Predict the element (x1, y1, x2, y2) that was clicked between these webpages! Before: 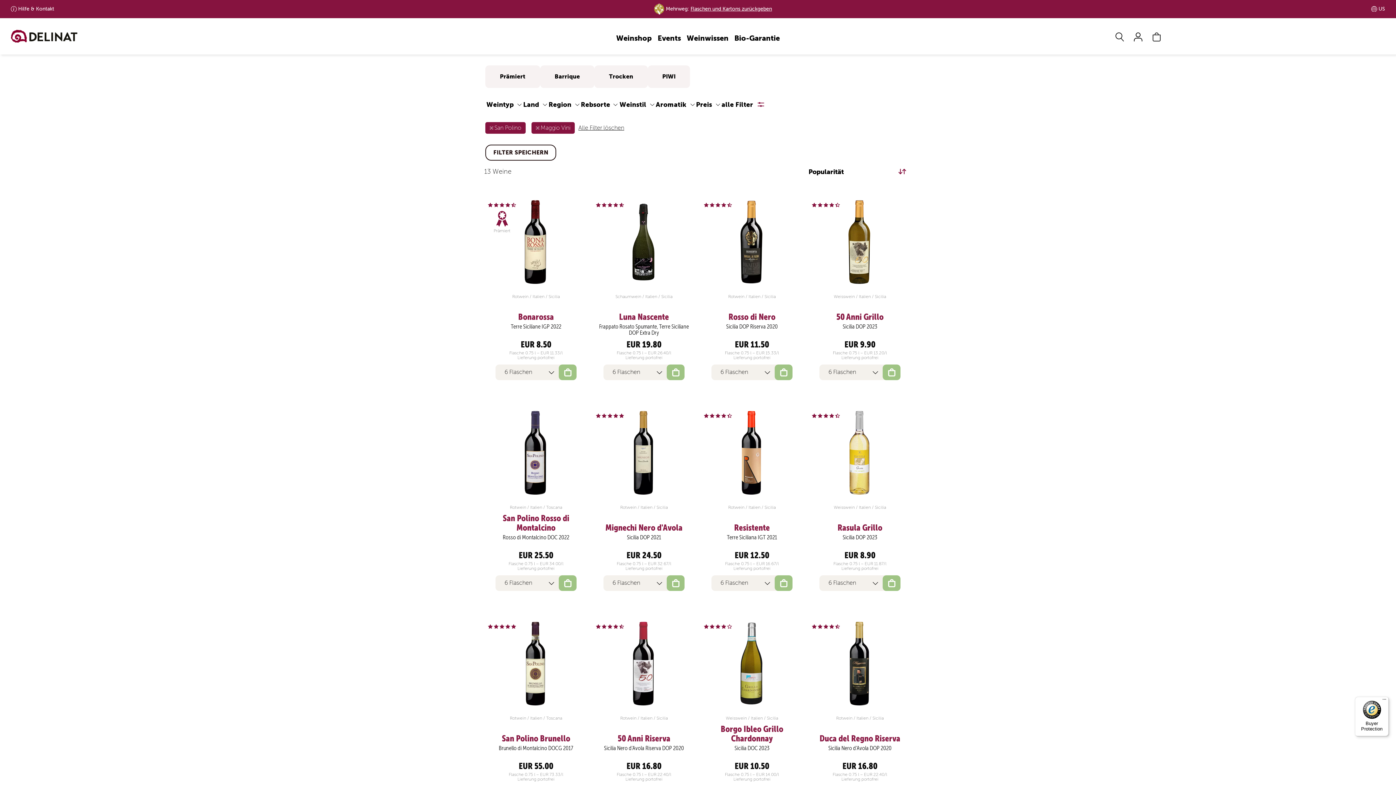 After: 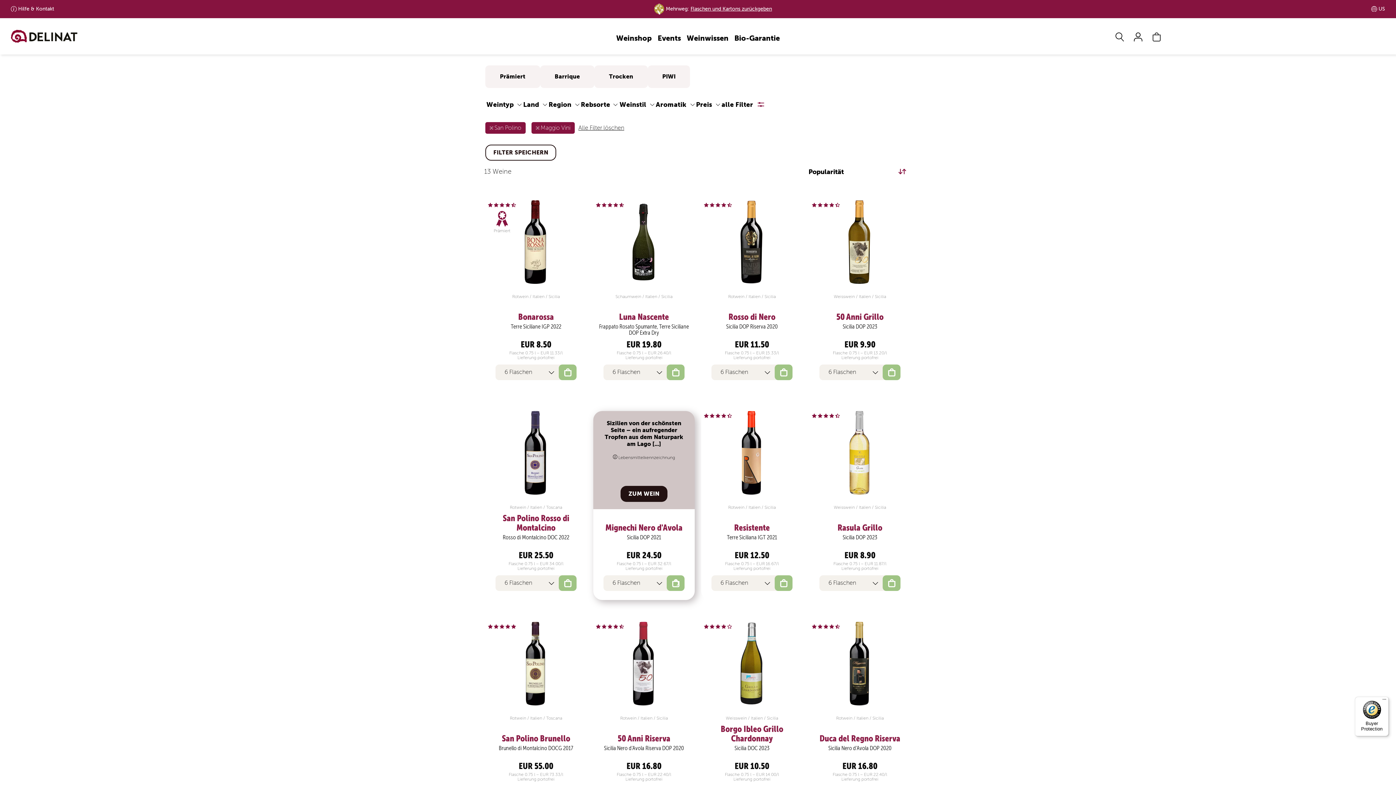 Action: bbox: (666, 575, 684, 591)